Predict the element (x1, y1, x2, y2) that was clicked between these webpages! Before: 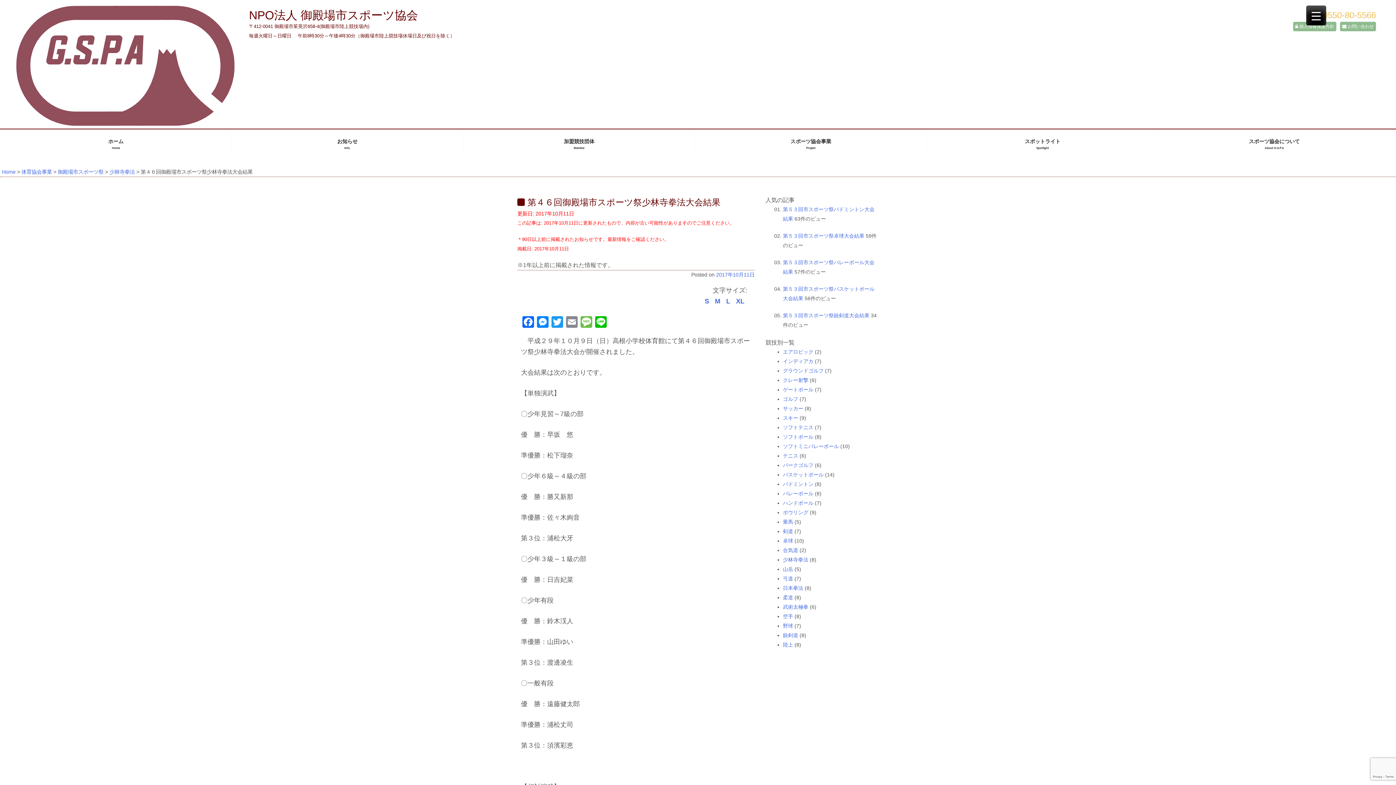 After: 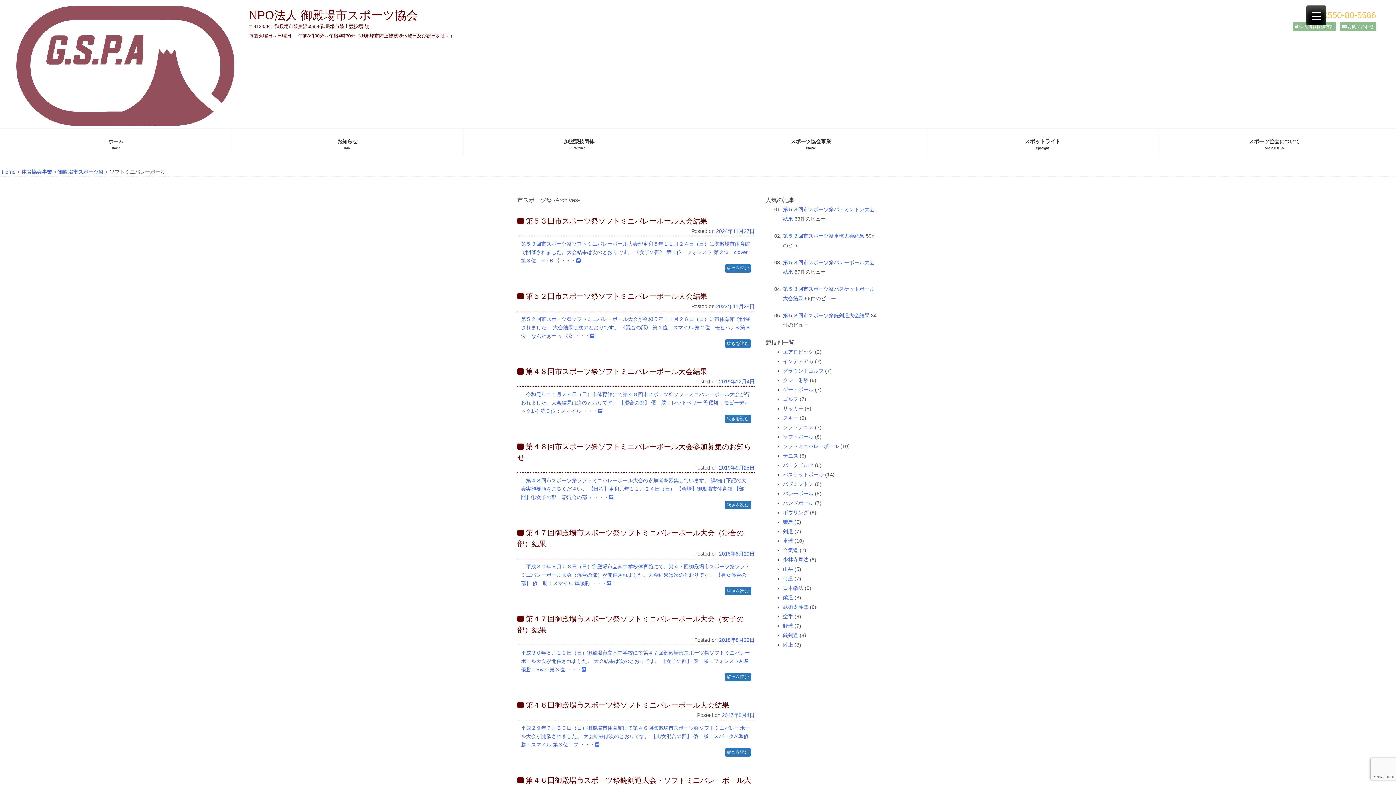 Action: label: ソフトミニバレーボール bbox: (783, 443, 839, 449)